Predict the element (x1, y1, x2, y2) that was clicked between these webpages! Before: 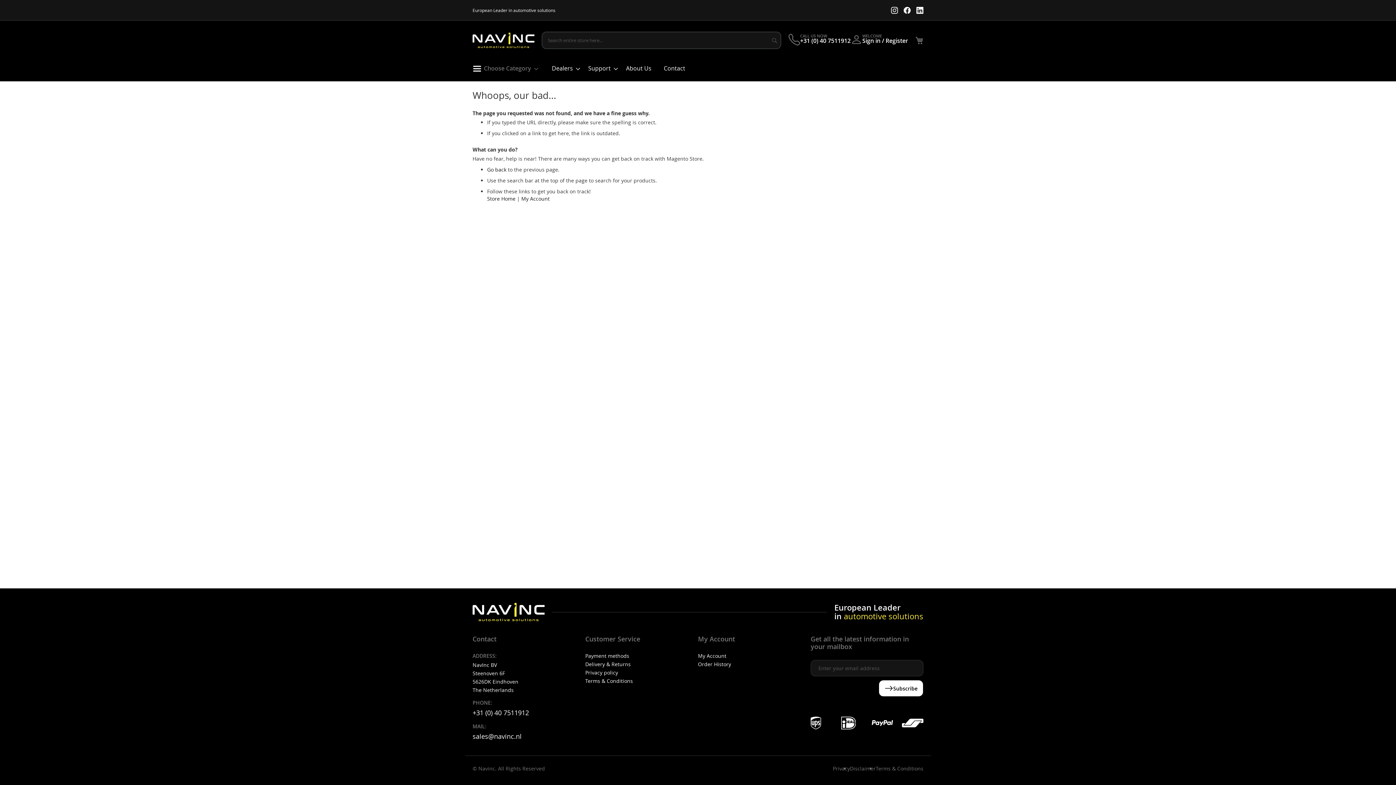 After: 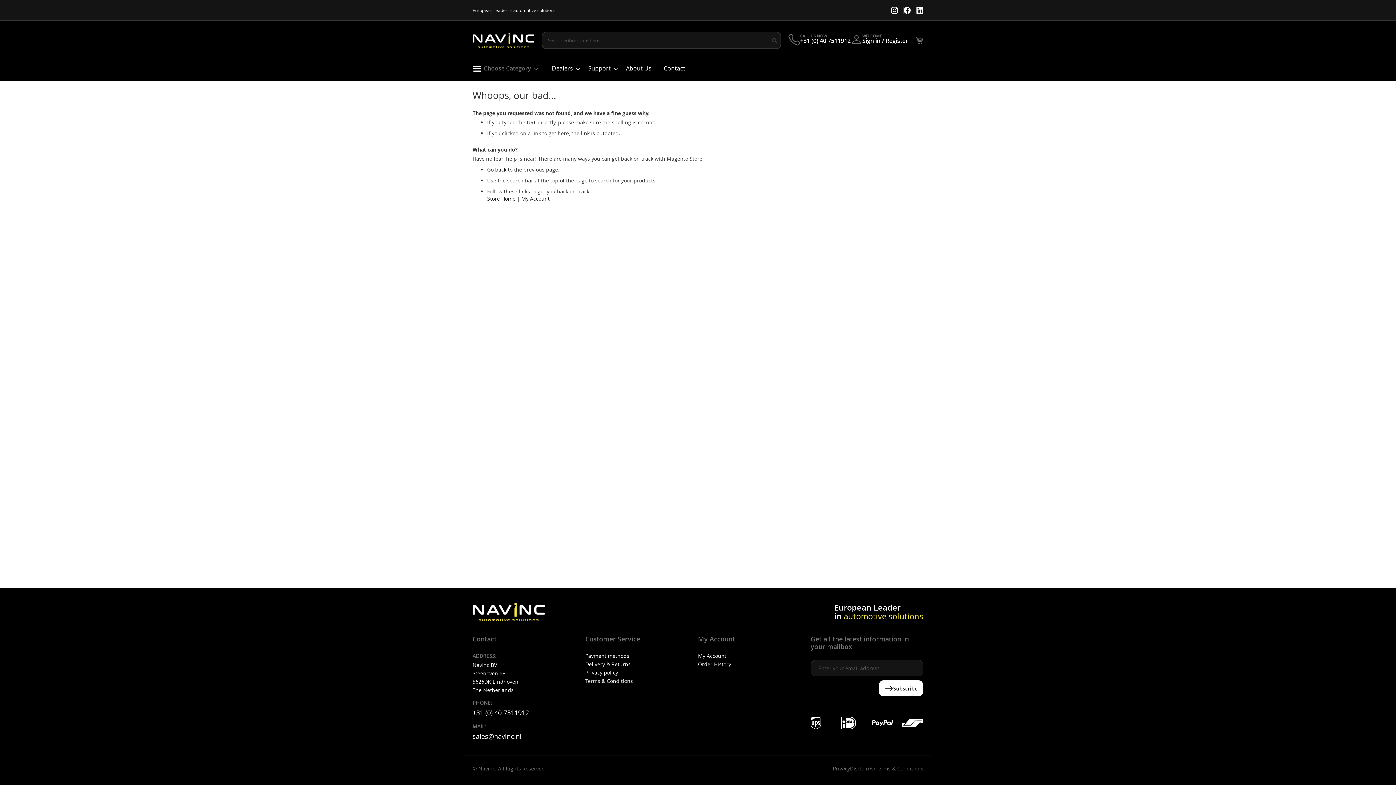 Action: bbox: (871, 717, 893, 731)